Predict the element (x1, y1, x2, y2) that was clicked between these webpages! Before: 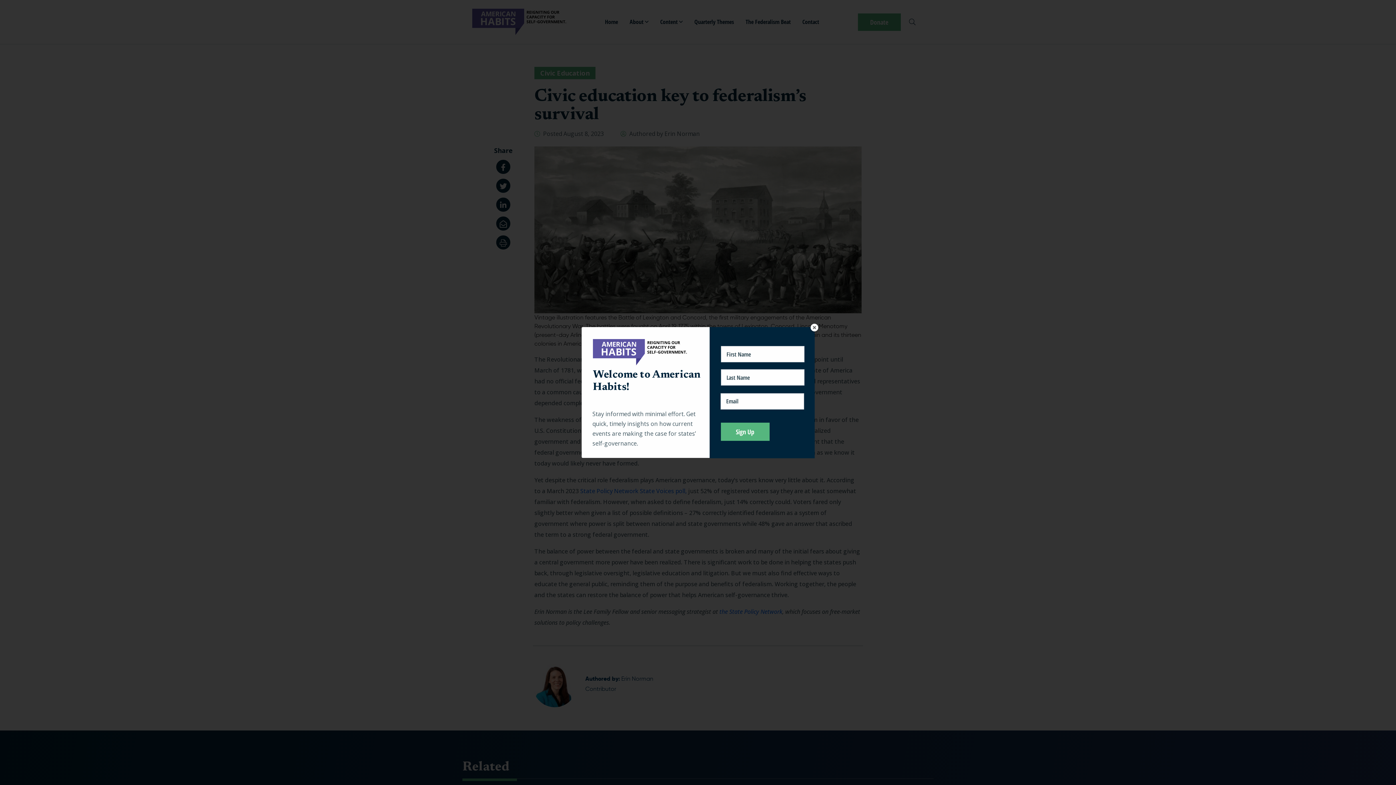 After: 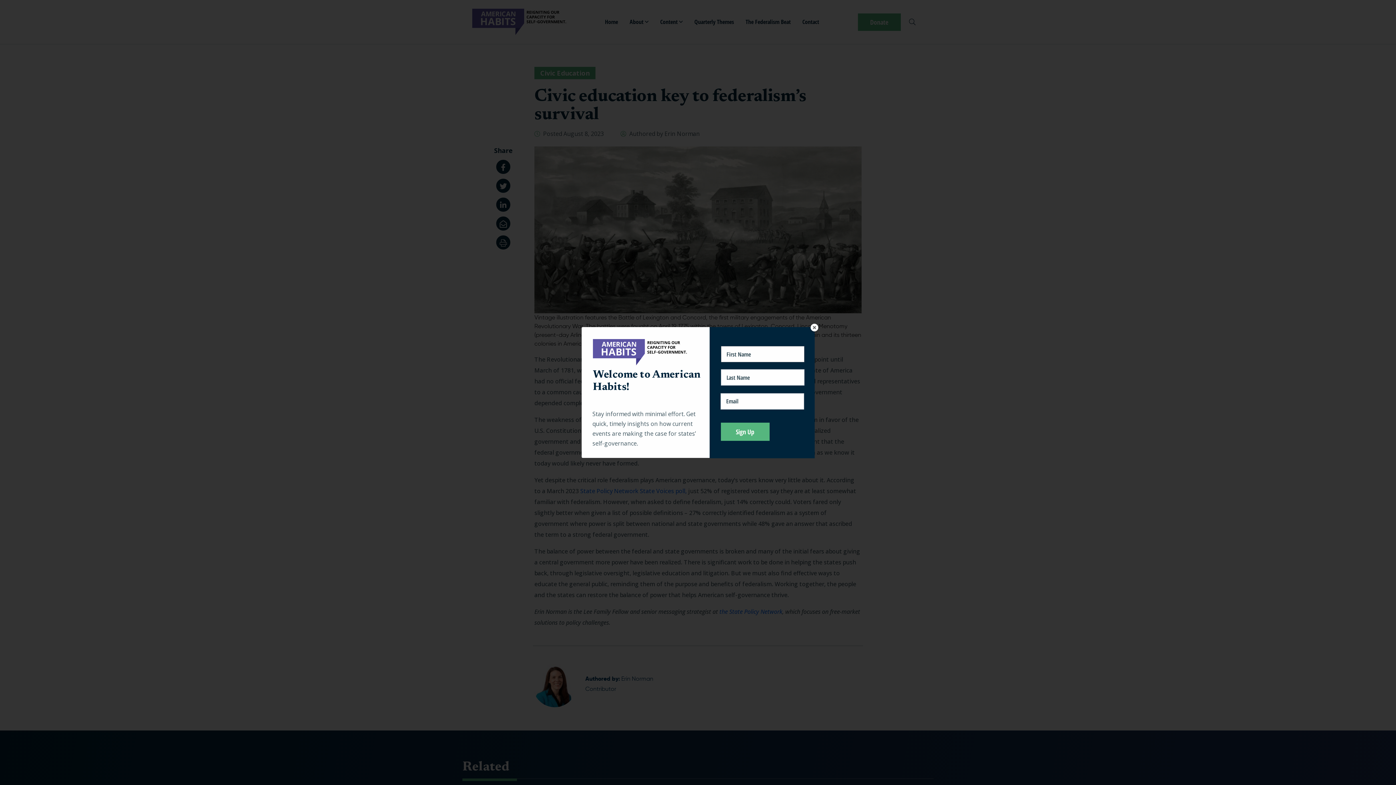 Action: label: Sign Up bbox: (720, 422, 769, 440)